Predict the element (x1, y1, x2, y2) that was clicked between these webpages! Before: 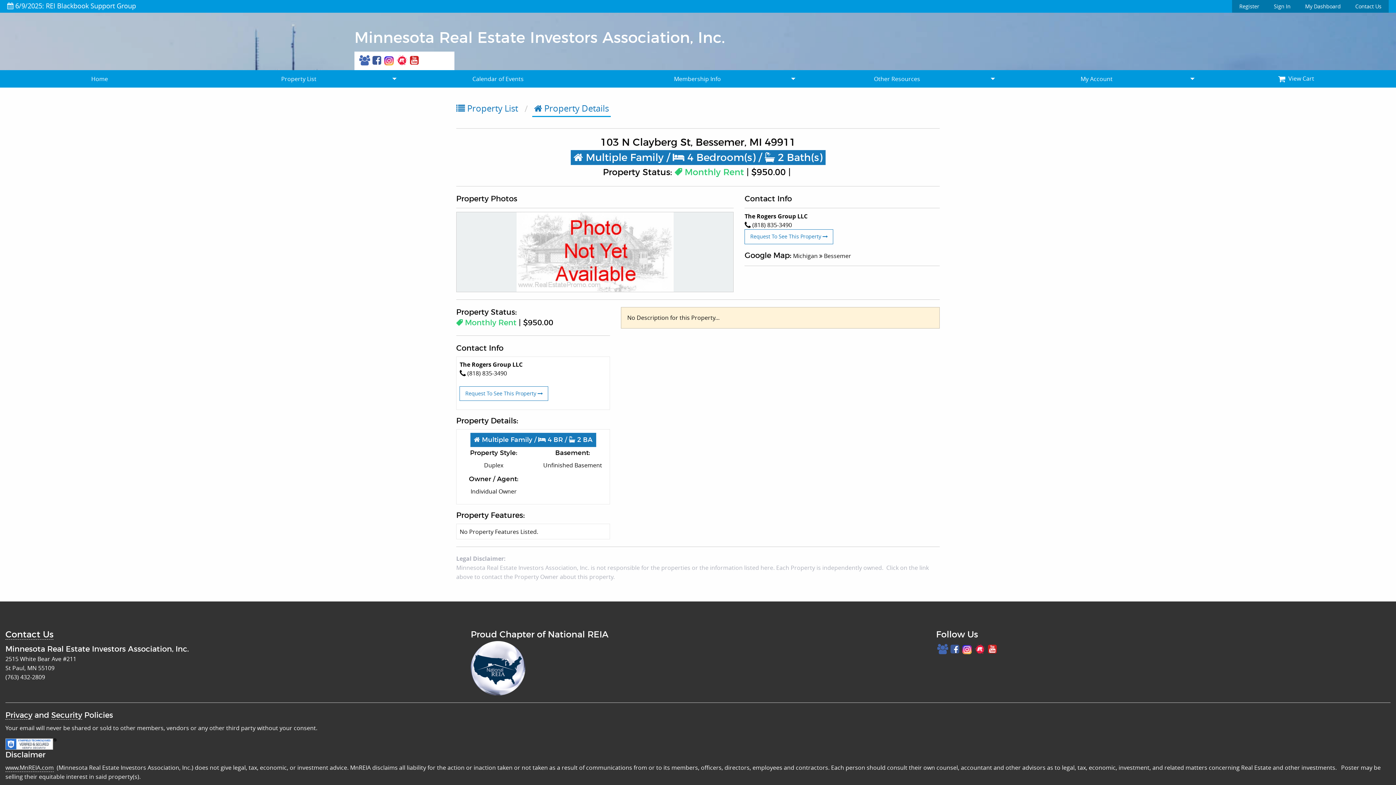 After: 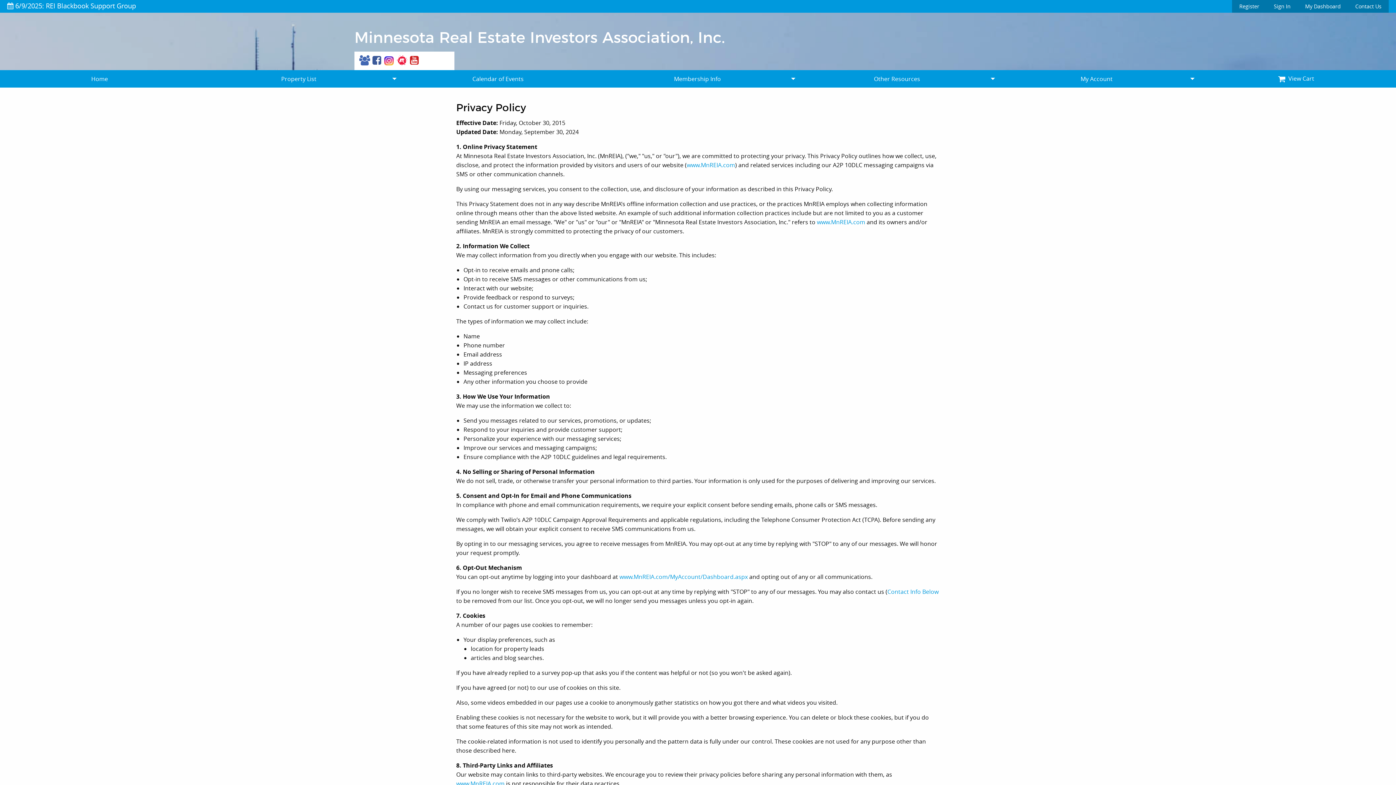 Action: bbox: (5, 712, 32, 720) label: Privacy